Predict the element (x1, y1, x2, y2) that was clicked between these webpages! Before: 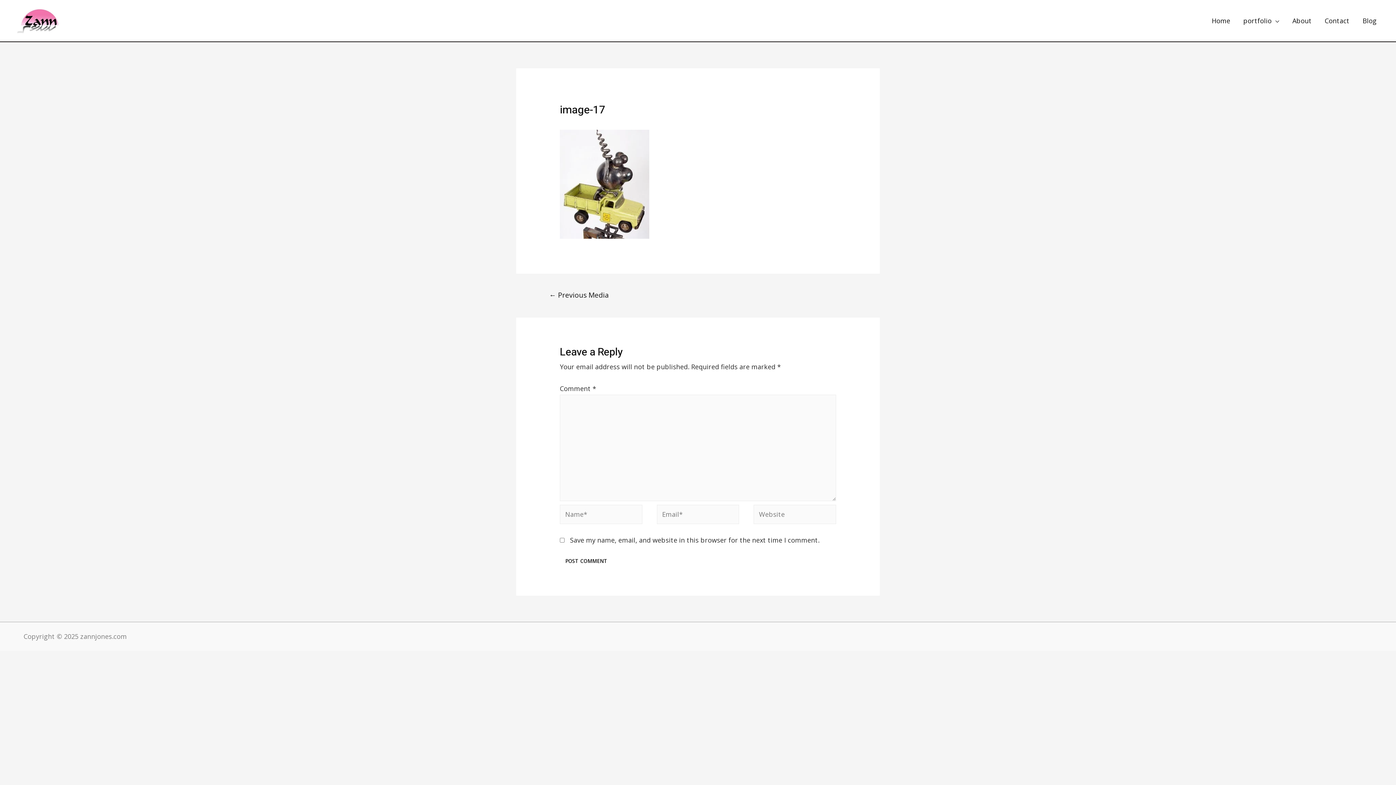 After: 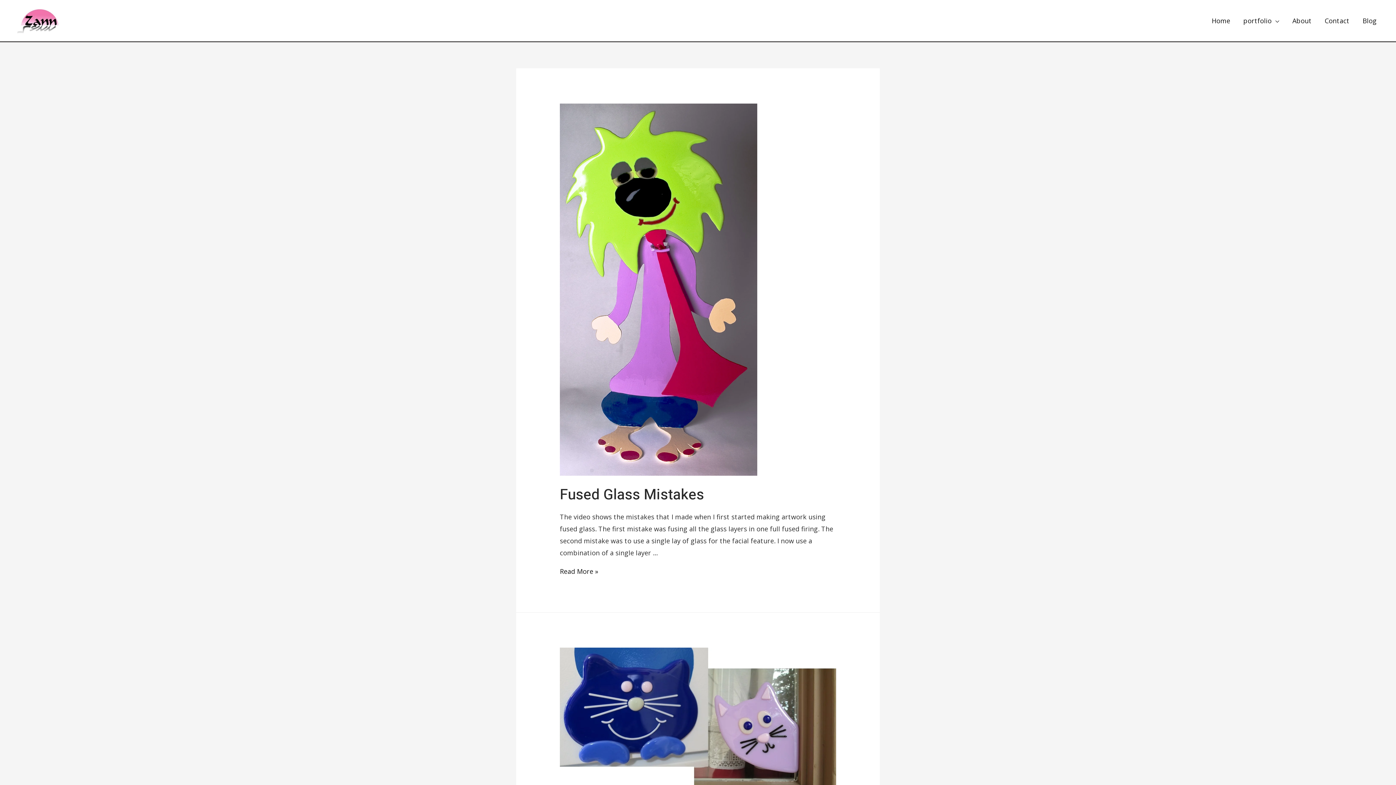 Action: bbox: (1356, 8, 1383, 33) label: Blog